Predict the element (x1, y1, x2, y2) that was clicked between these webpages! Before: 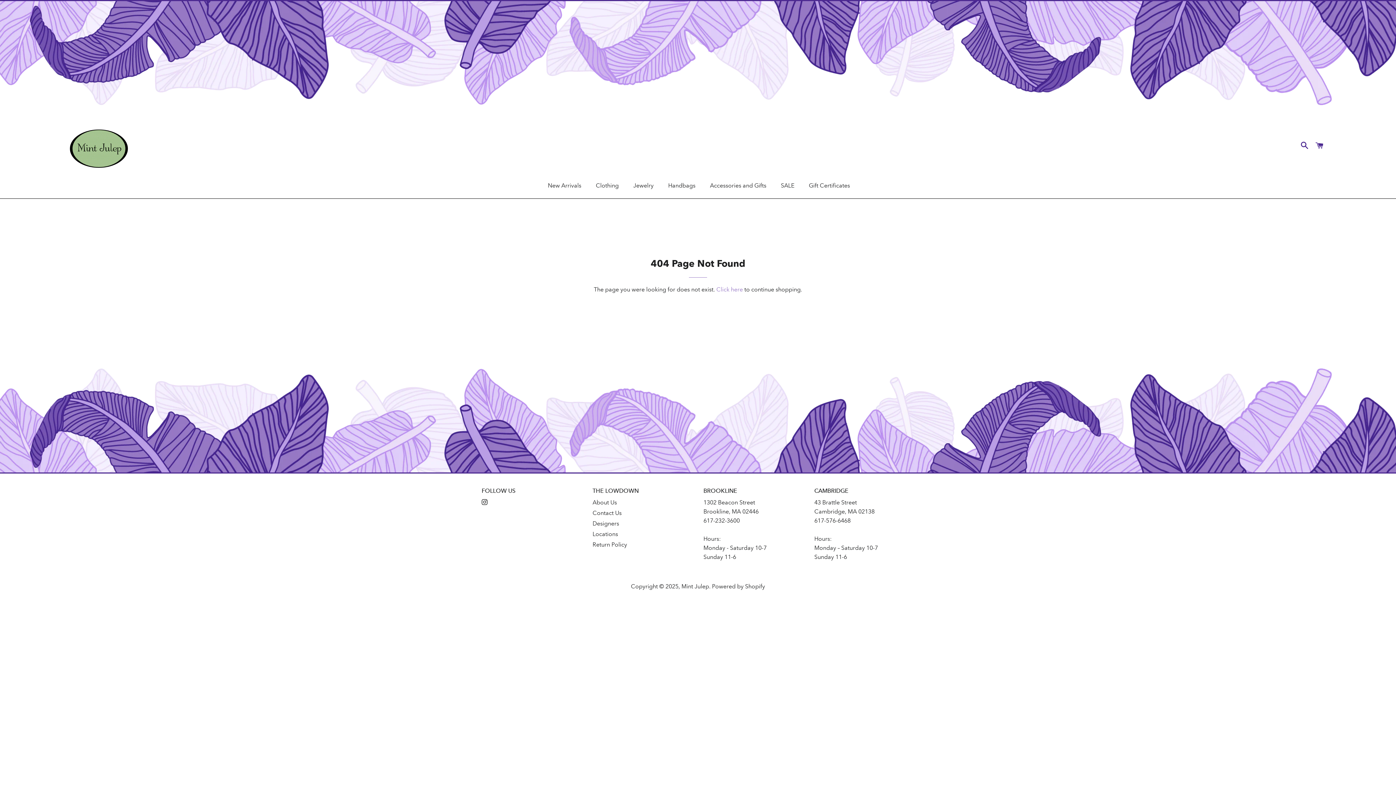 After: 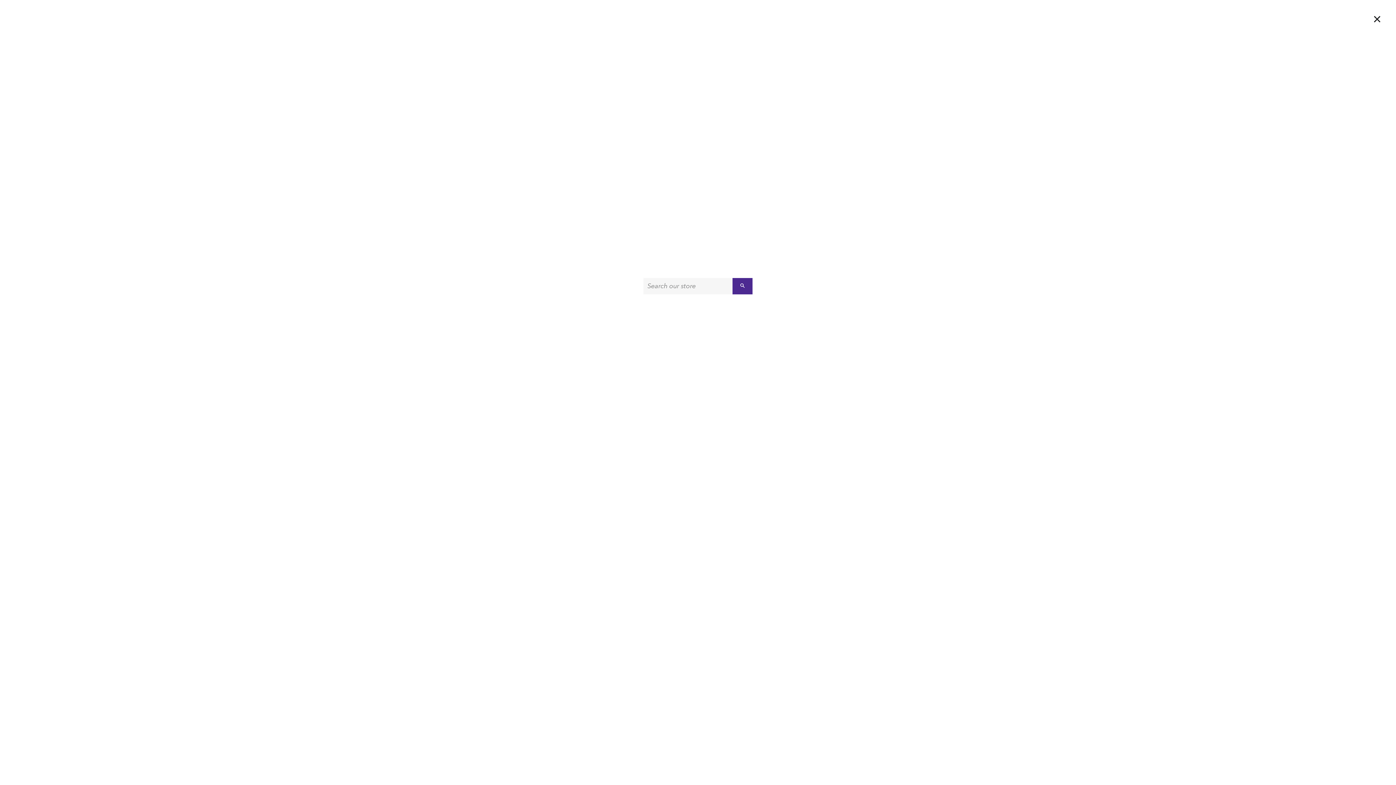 Action: bbox: (1298, 134, 1311, 157) label: SEARCH